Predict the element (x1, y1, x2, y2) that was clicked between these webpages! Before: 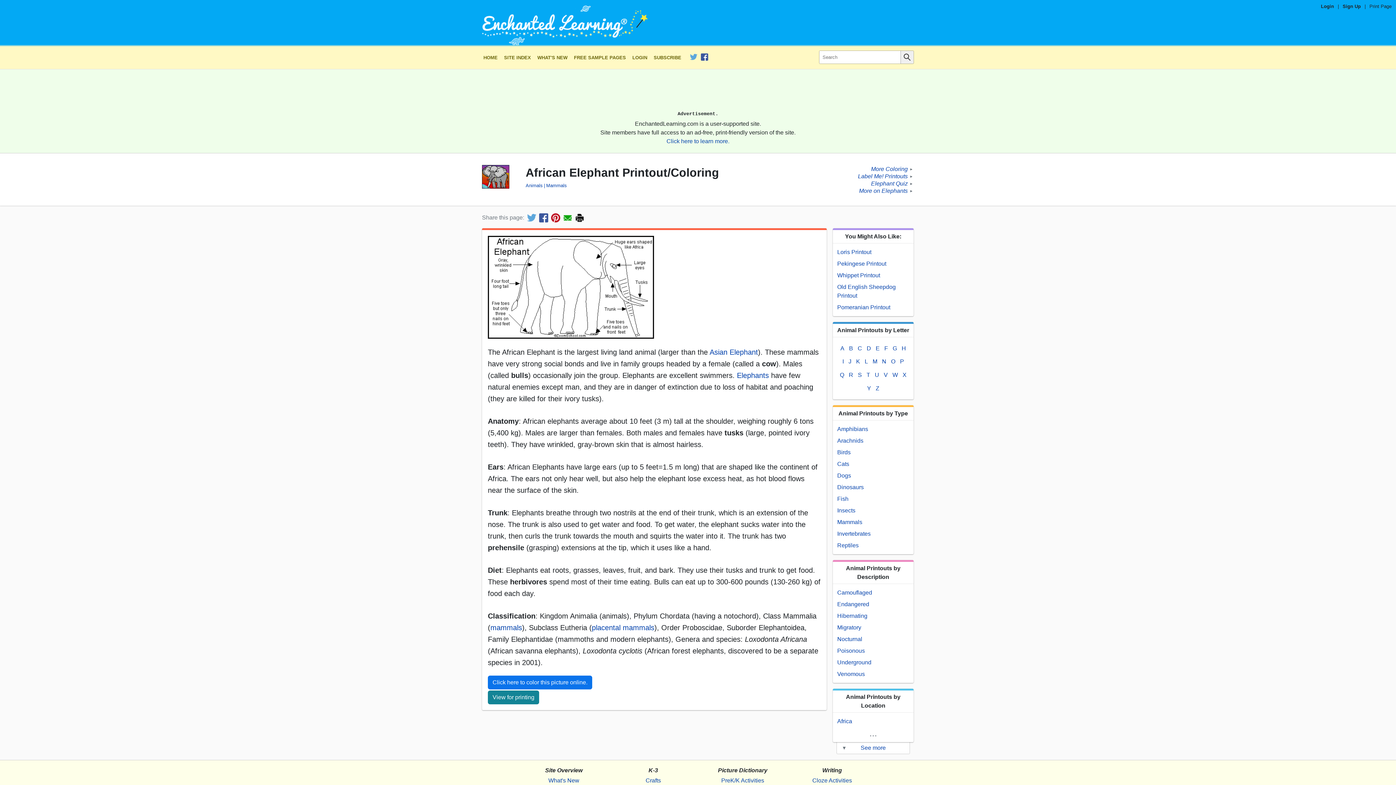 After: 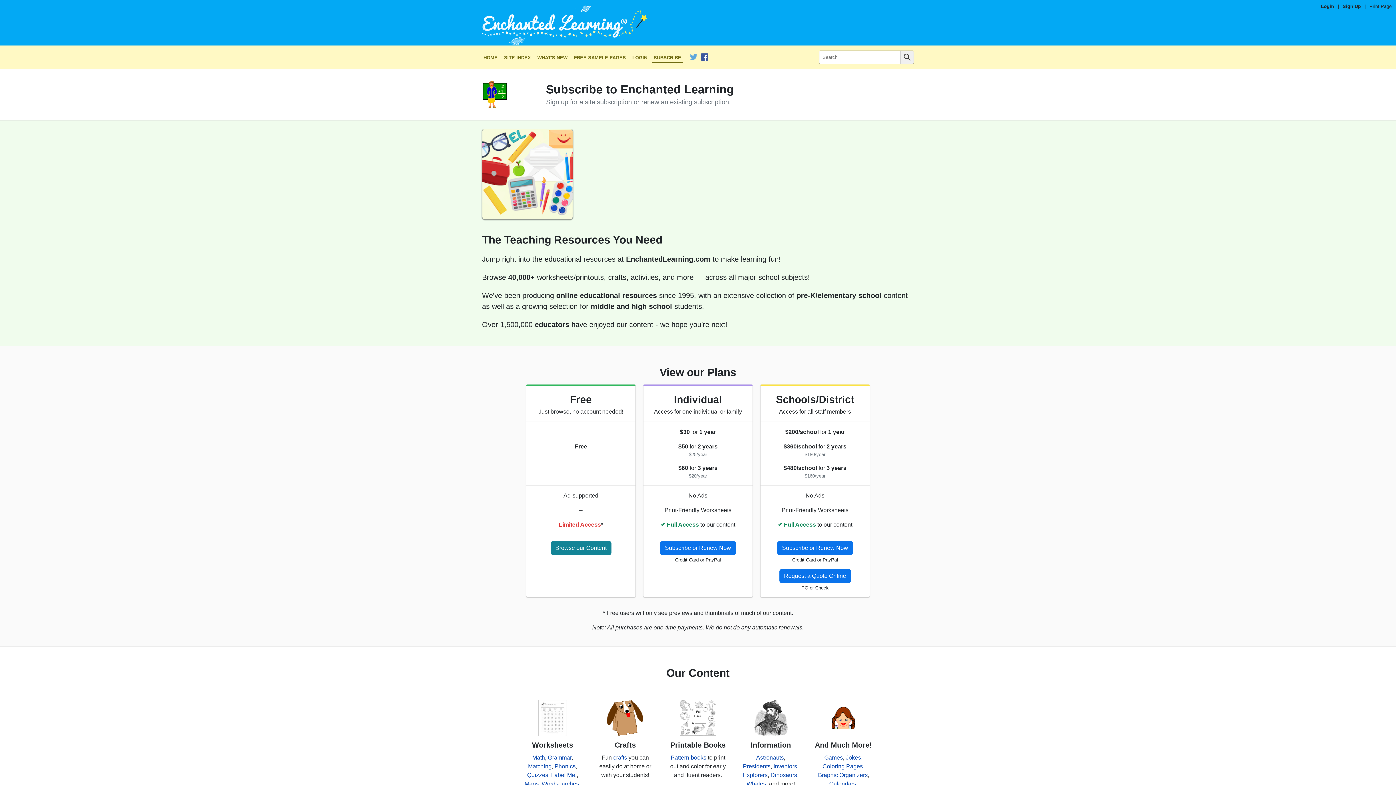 Action: bbox: (1342, 3, 1361, 9) label: Sign Up